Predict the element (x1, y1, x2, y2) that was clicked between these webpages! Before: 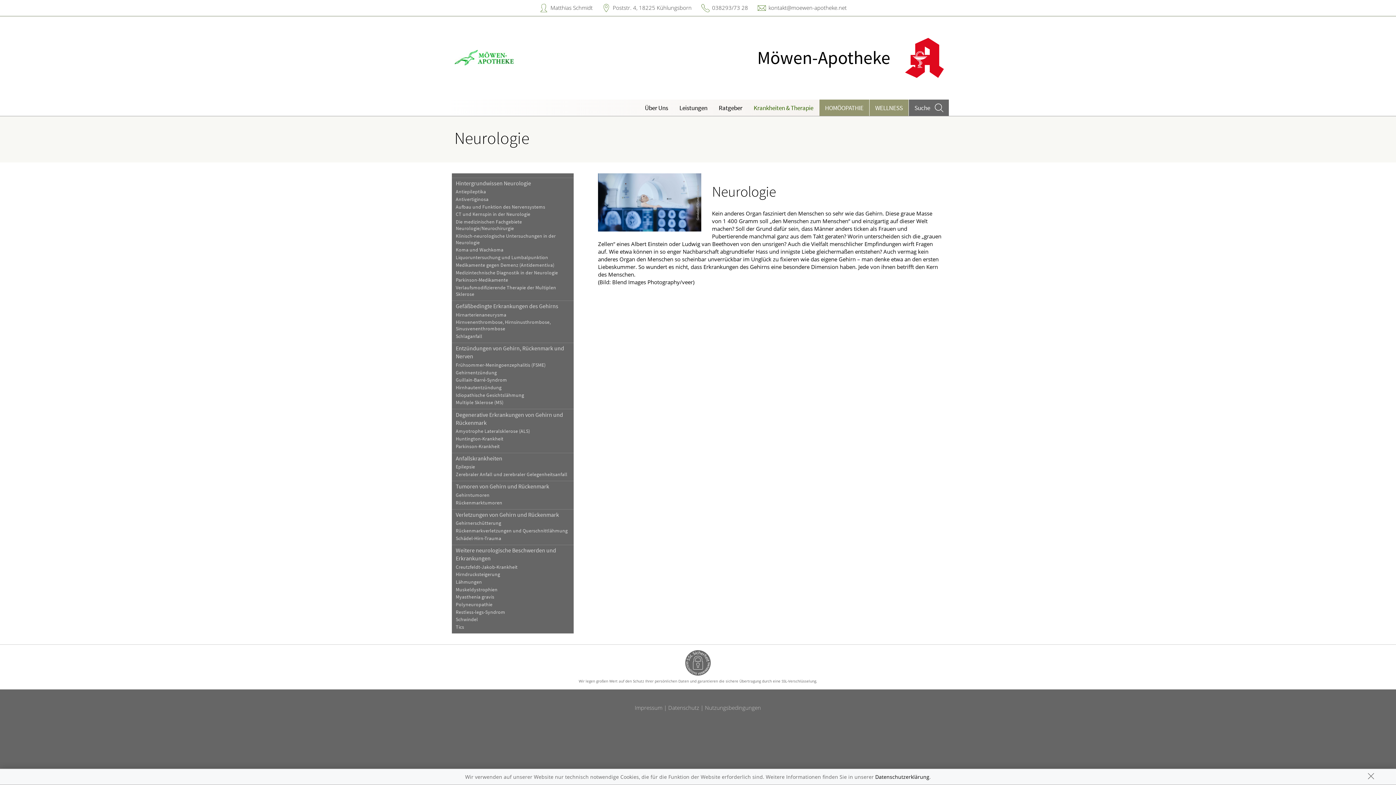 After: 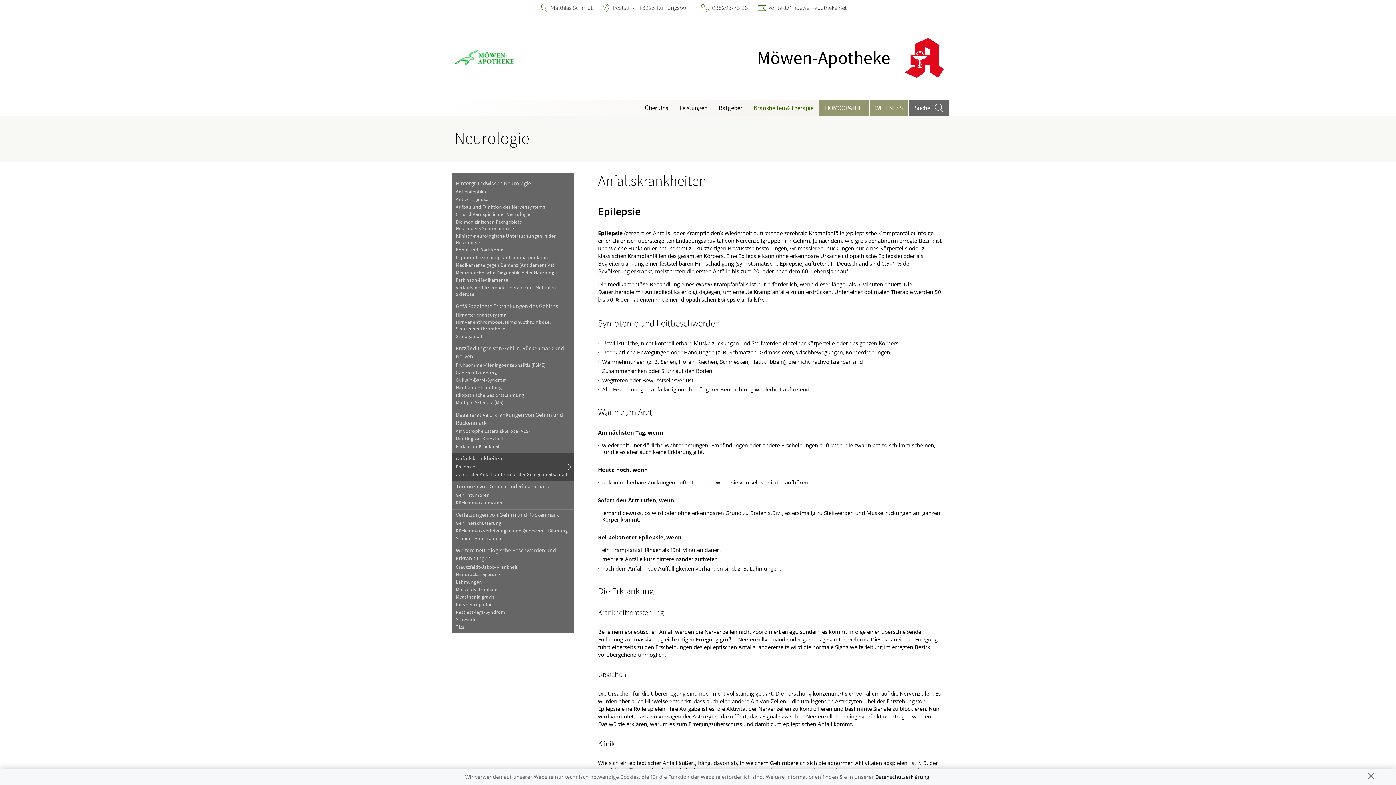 Action: bbox: (451, 453, 573, 463) label: Anfallskrankheiten